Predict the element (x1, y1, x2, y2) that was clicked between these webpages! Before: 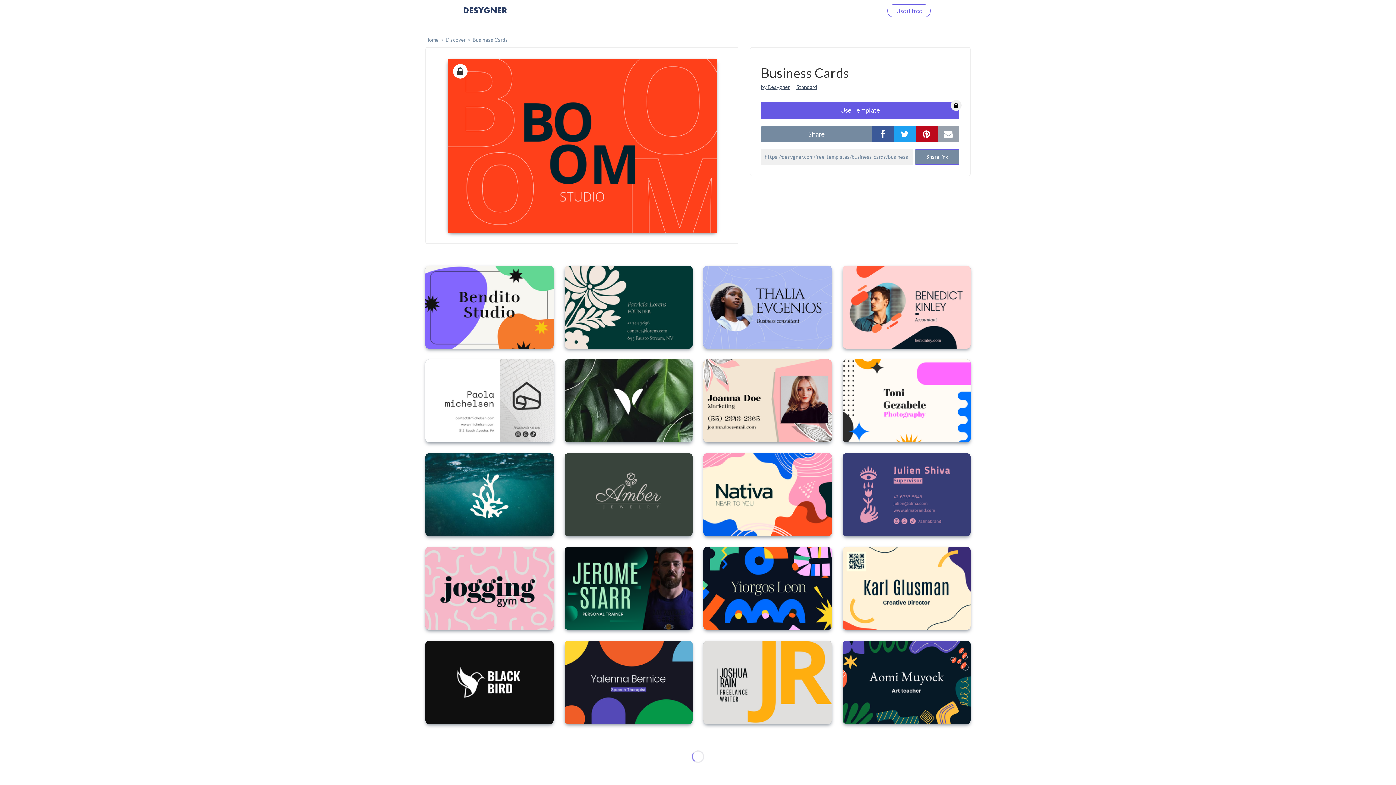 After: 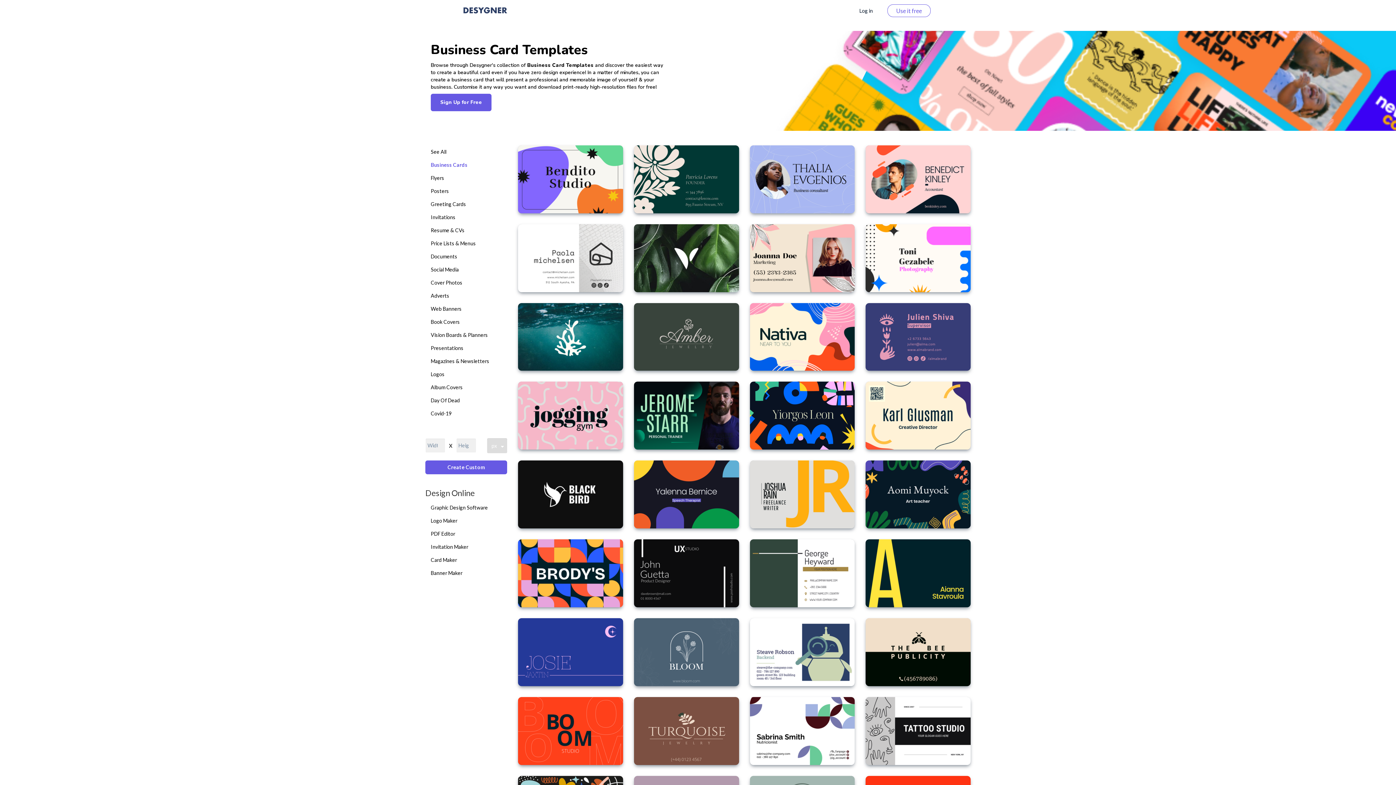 Action: label: Business Cards bbox: (472, 36, 508, 42)